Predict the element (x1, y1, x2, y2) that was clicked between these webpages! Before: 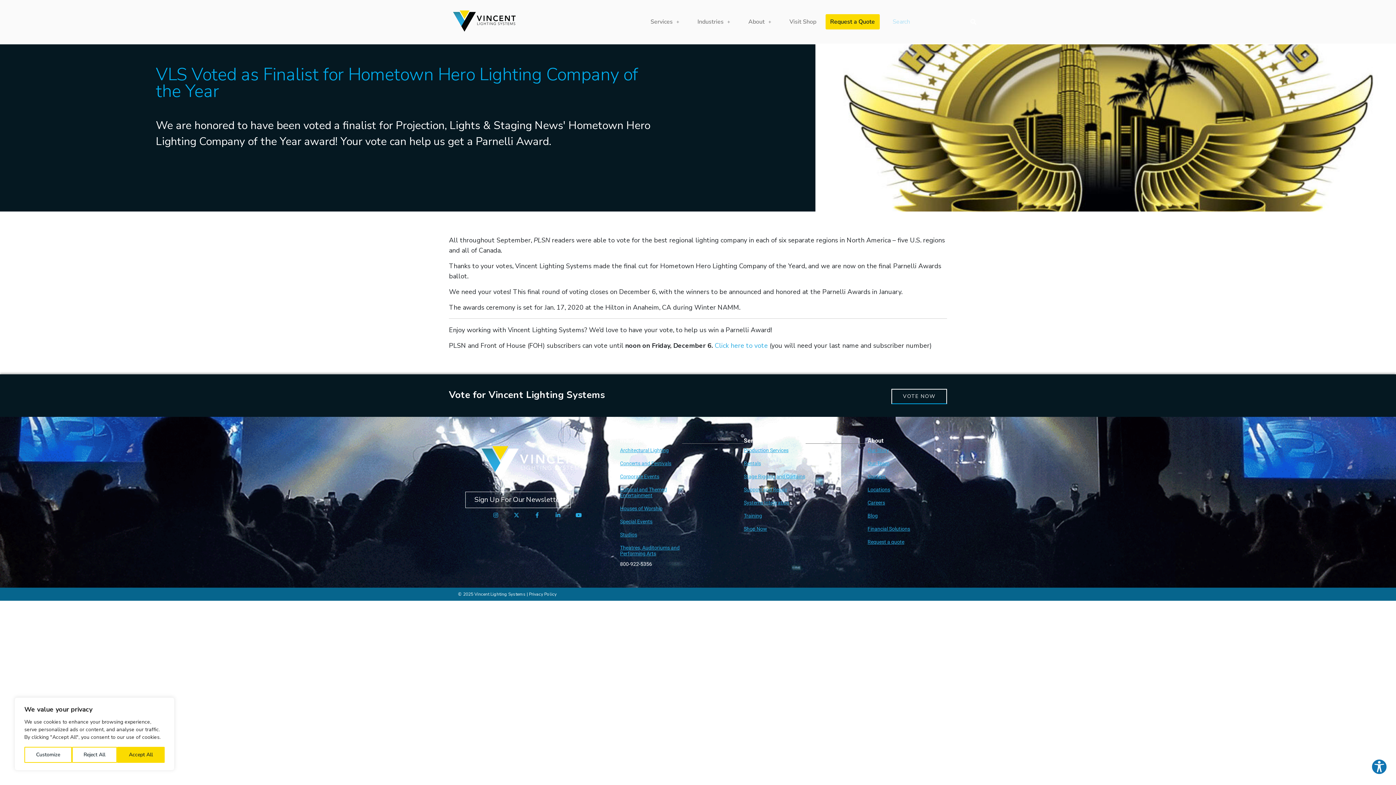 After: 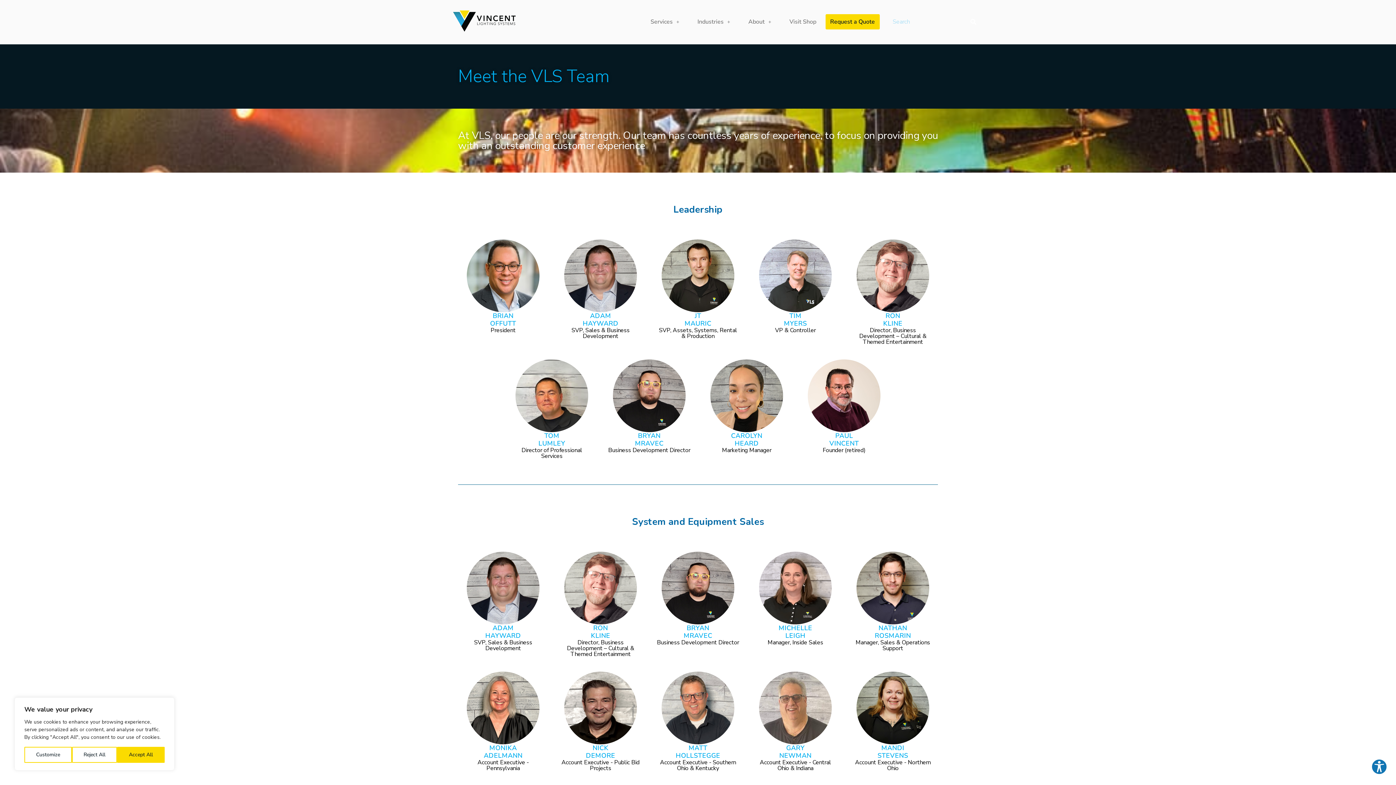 Action: bbox: (867, 456, 910, 470) label: Our Team